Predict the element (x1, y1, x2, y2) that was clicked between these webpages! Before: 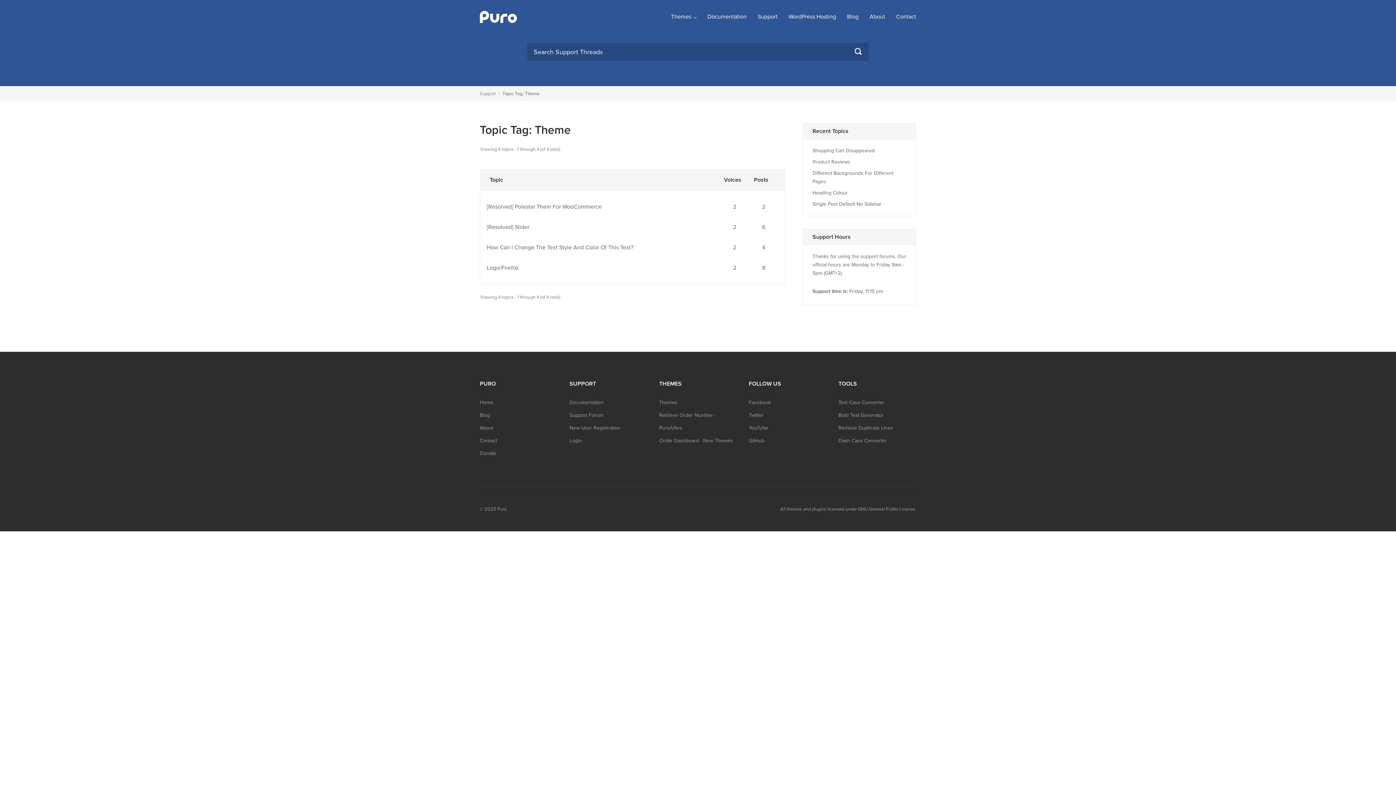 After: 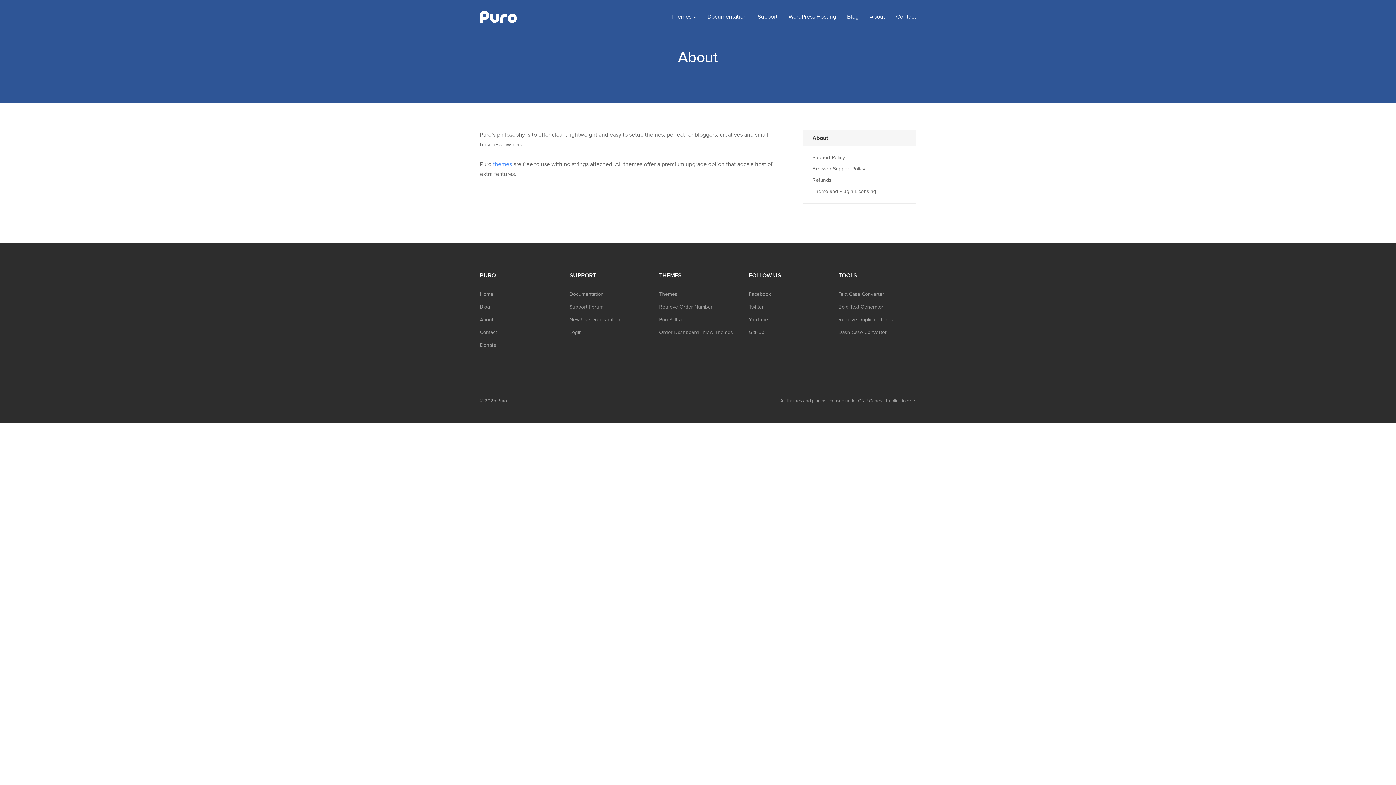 Action: bbox: (869, 13, 885, 20) label: About